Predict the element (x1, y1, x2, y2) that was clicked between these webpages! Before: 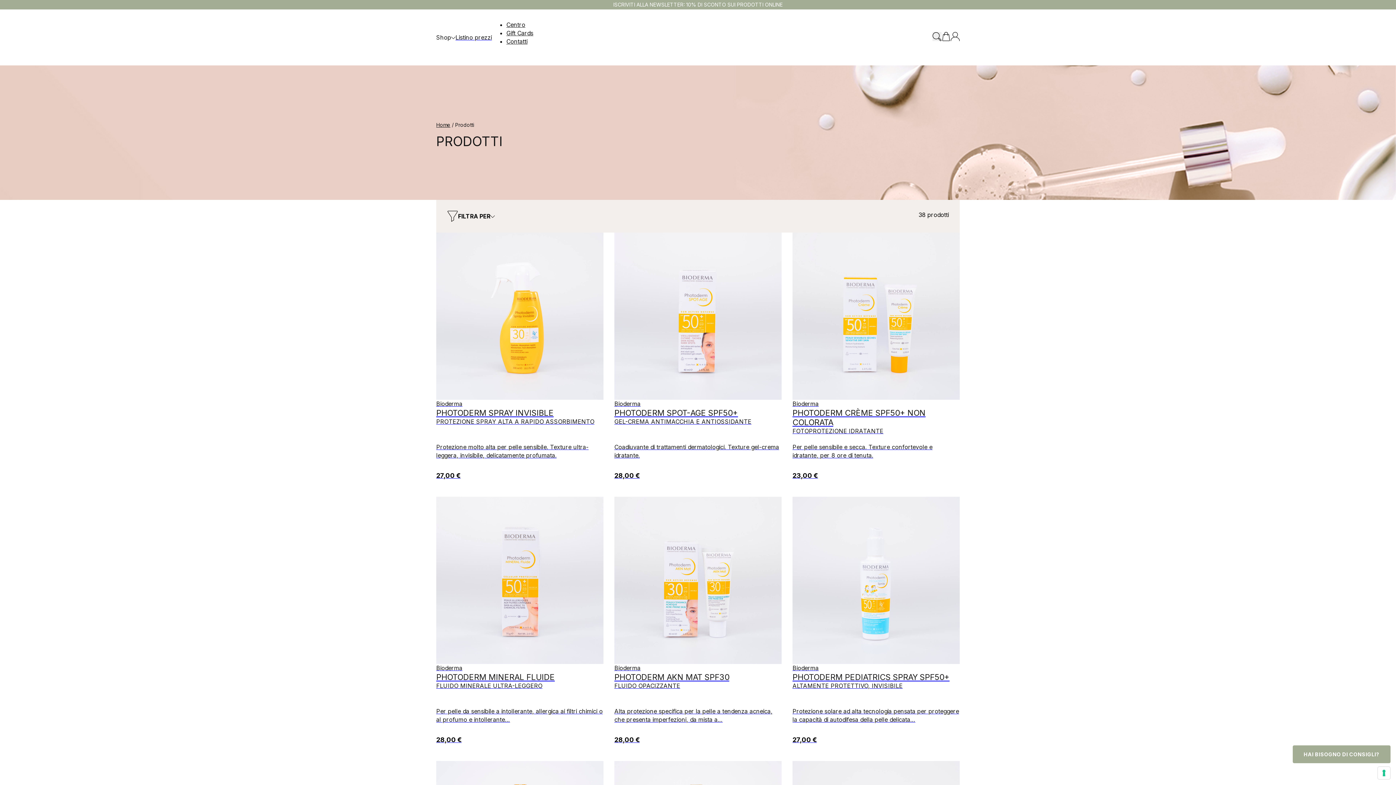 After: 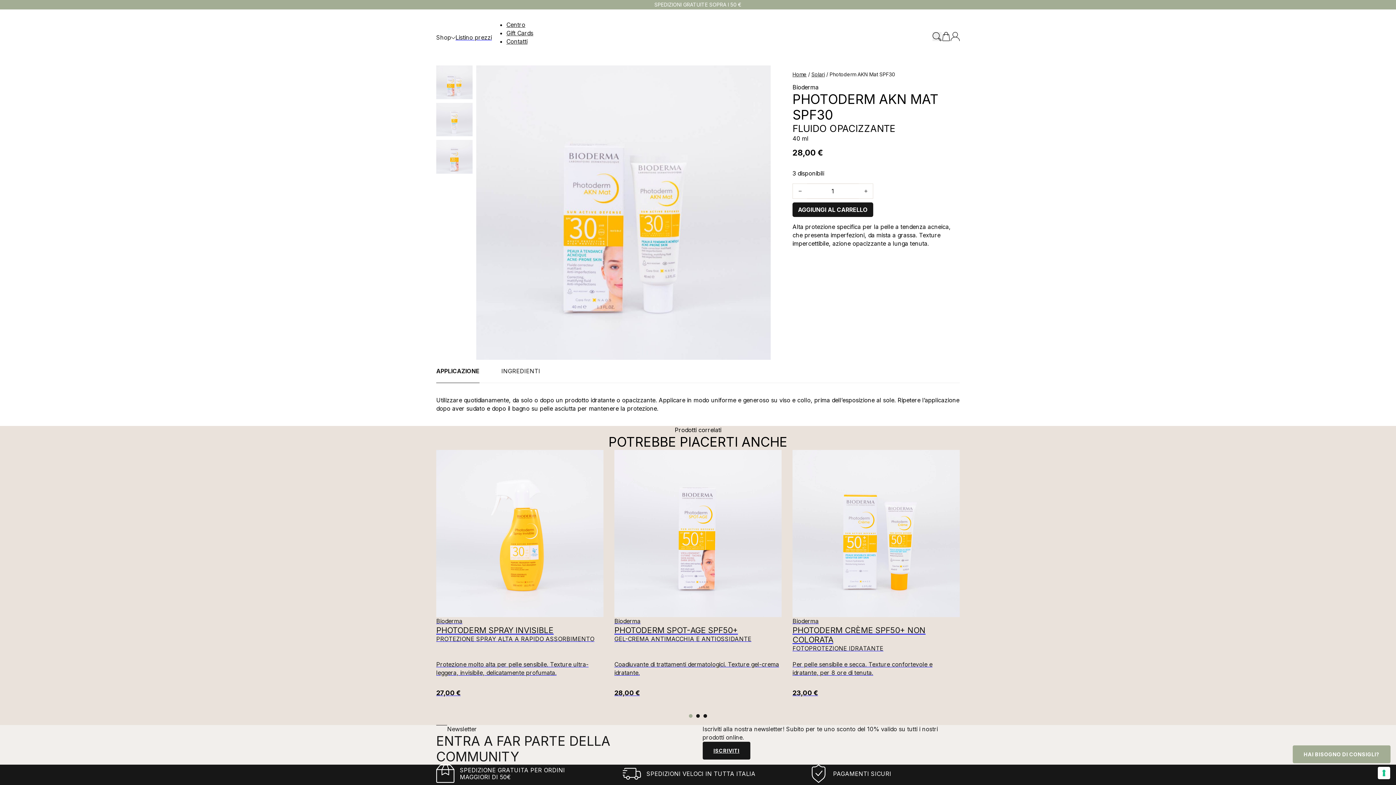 Action: label: Bioderma
PHOTODERM AKN MAT SPF30
FLUIDO OPACIZZANTE

Alta protezione specifica per la pelle a tendenza acneica, che presenta imperfezioni, da mista a…

28,00 € bbox: (614, 497, 781, 750)